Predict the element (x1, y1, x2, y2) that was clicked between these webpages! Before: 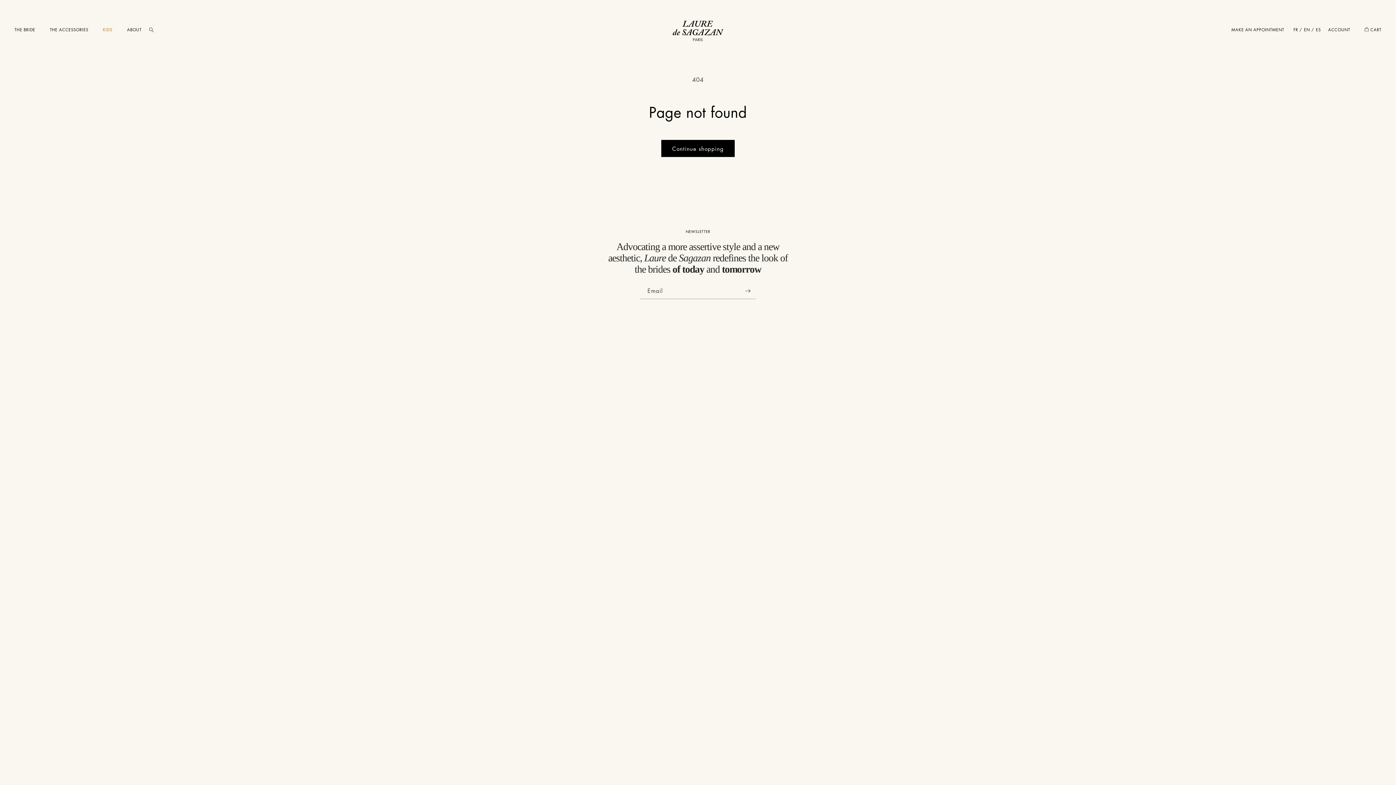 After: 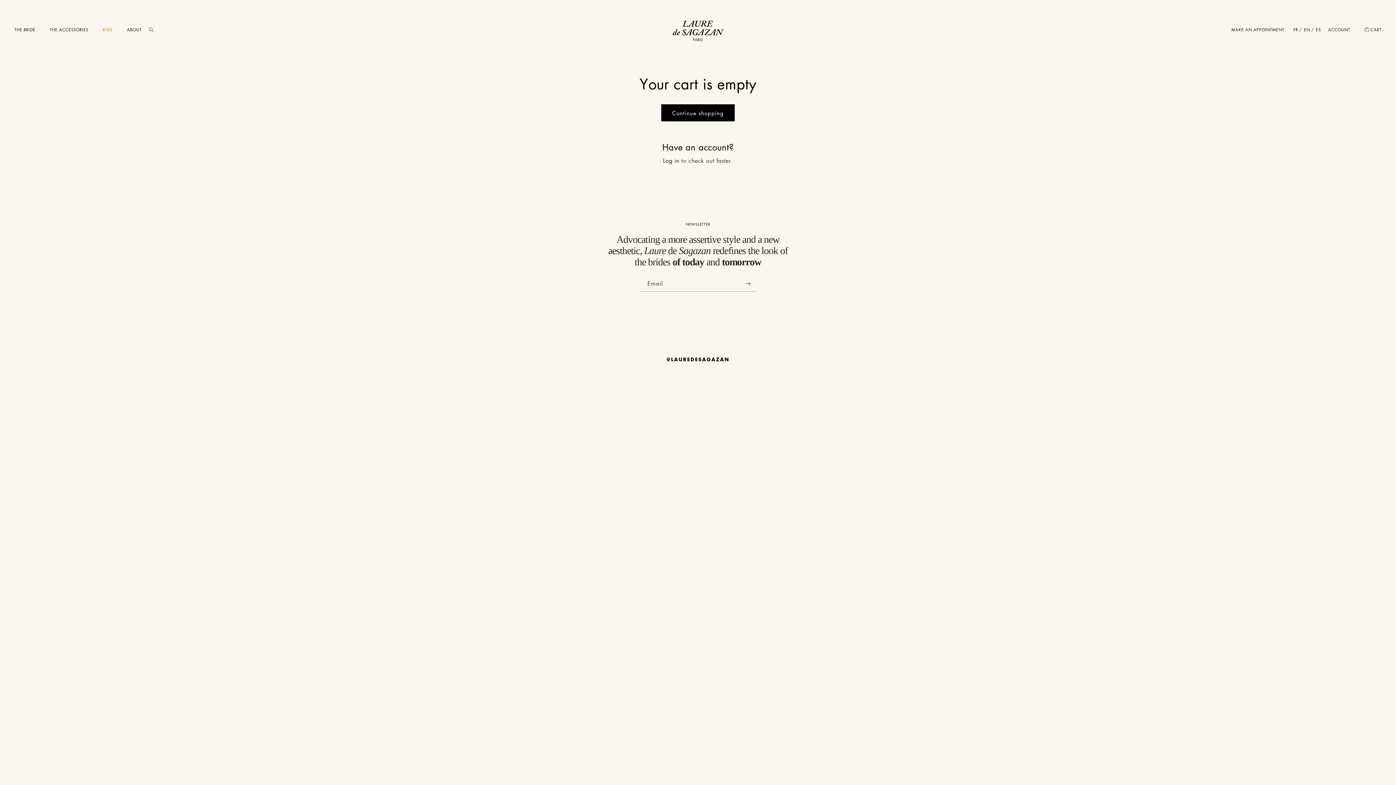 Action: bbox: (1357, 27, 1389, 49) label:  CART